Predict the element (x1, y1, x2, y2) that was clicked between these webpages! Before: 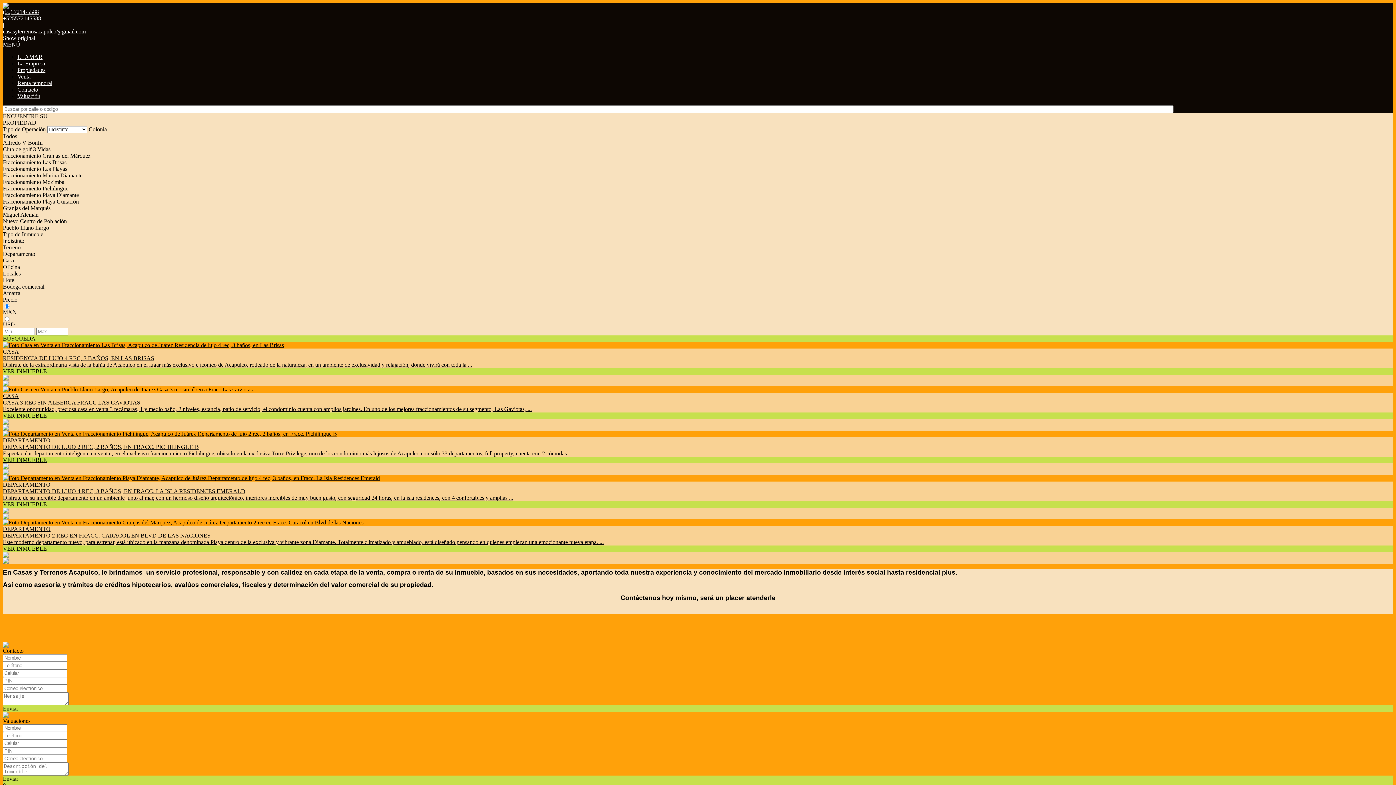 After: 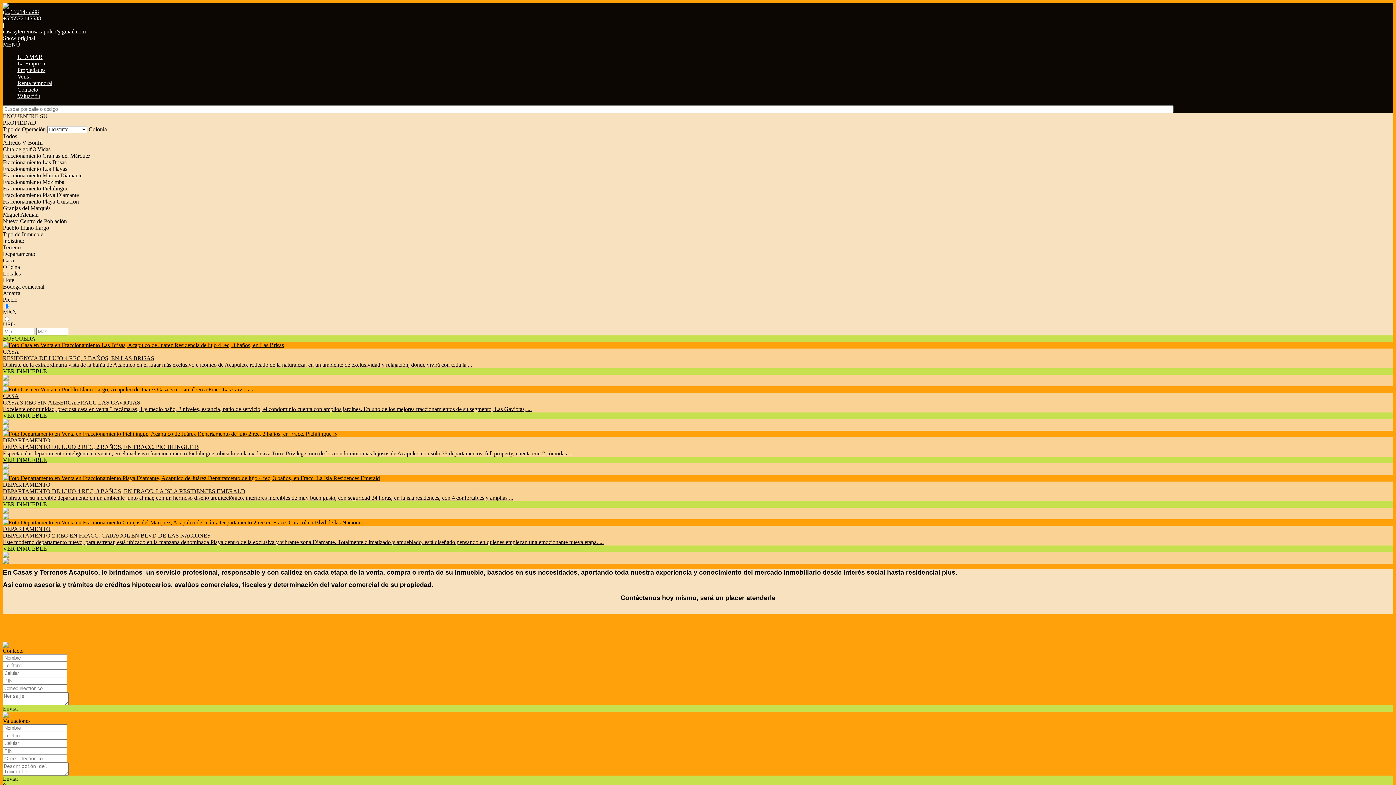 Action: bbox: (2, 15, 1393, 21) label: +525572145588